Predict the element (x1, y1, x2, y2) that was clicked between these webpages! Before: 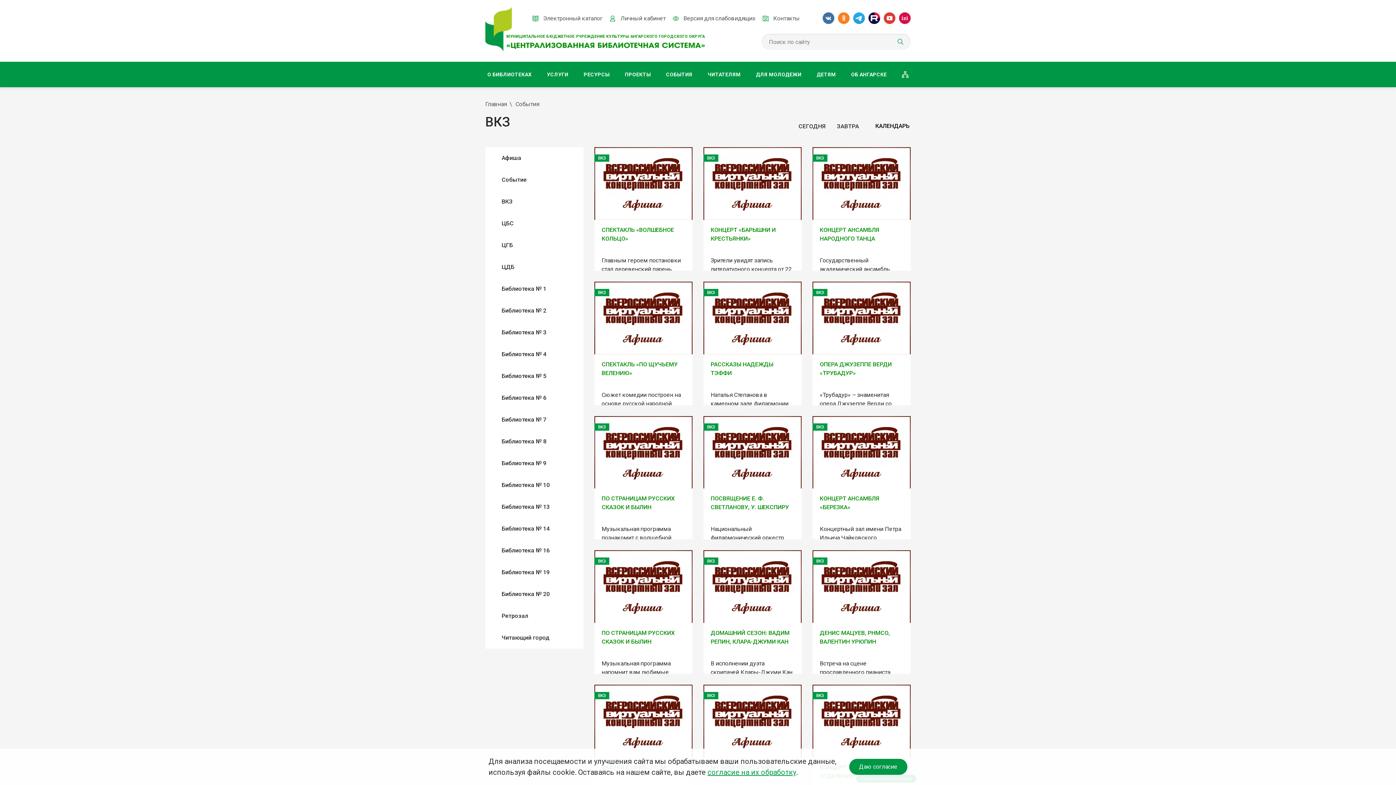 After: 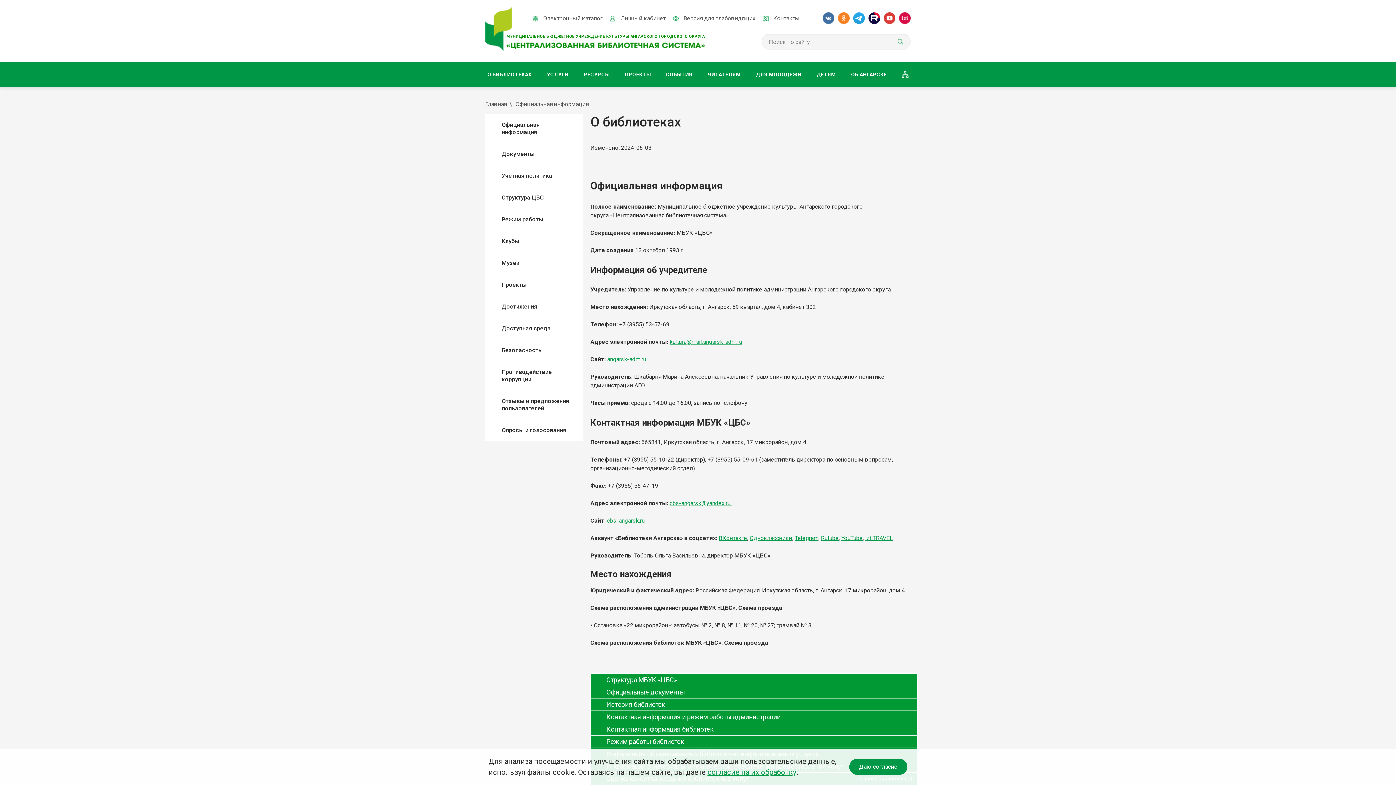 Action: label: О БИБЛИОТЕКАХ bbox: (480, 61, 539, 87)